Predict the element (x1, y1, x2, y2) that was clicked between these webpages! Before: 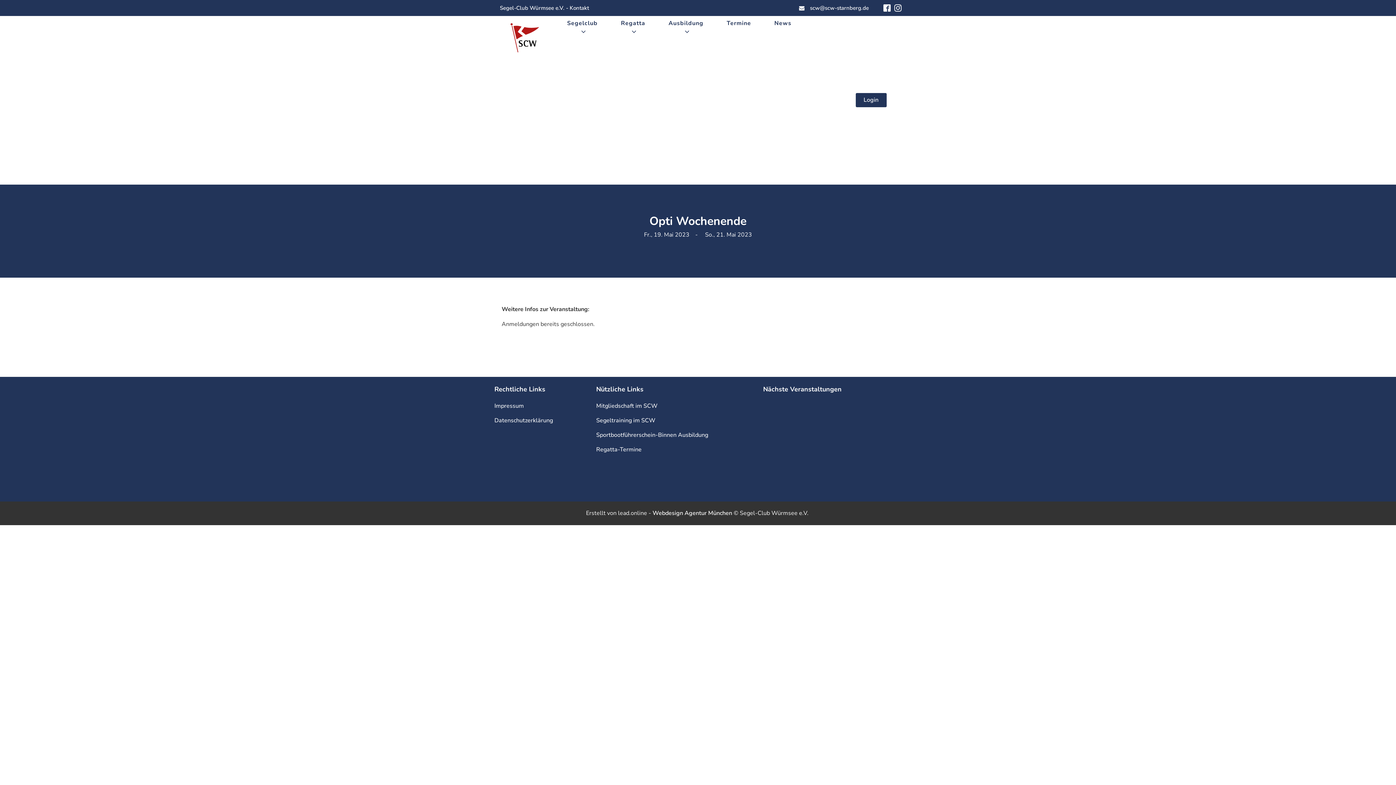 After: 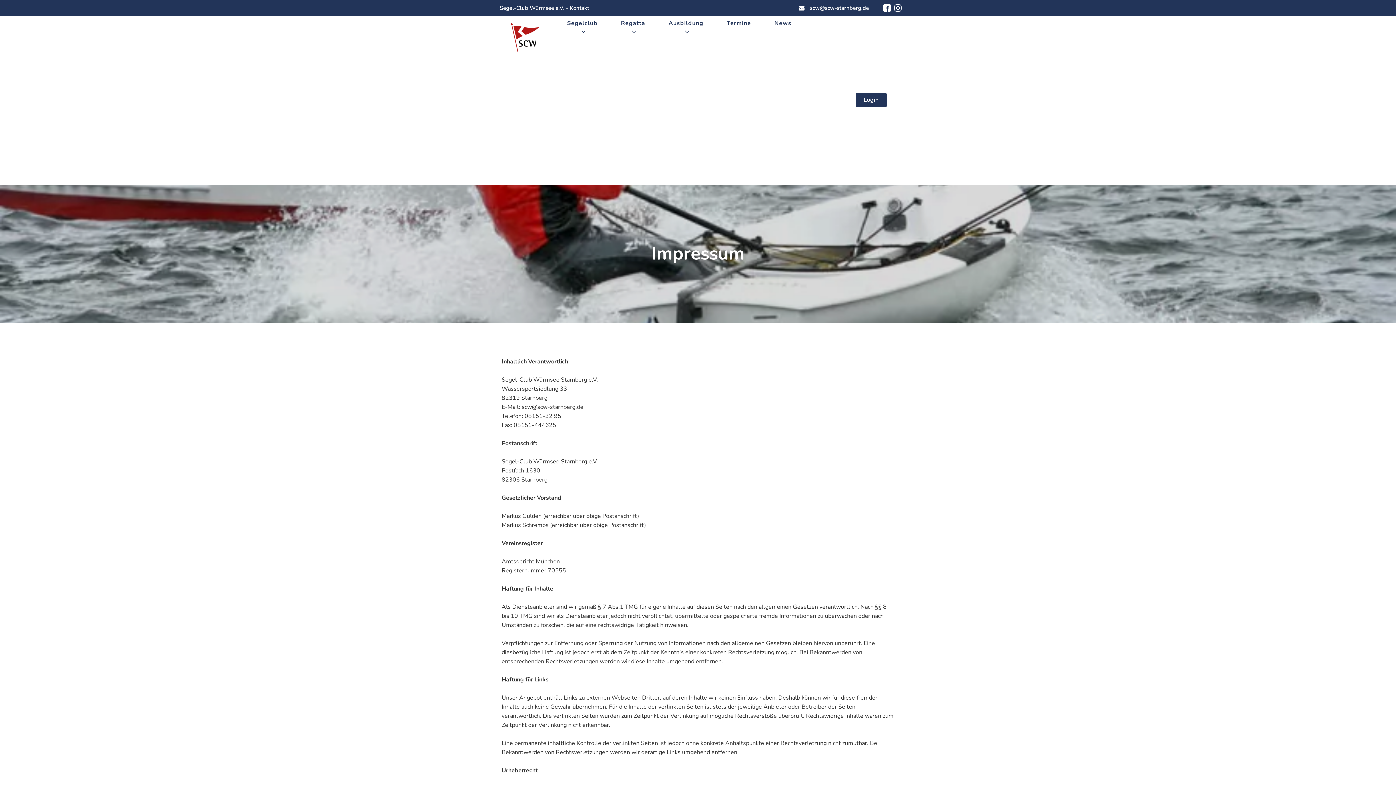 Action: bbox: (494, 401, 524, 410) label: Impressum